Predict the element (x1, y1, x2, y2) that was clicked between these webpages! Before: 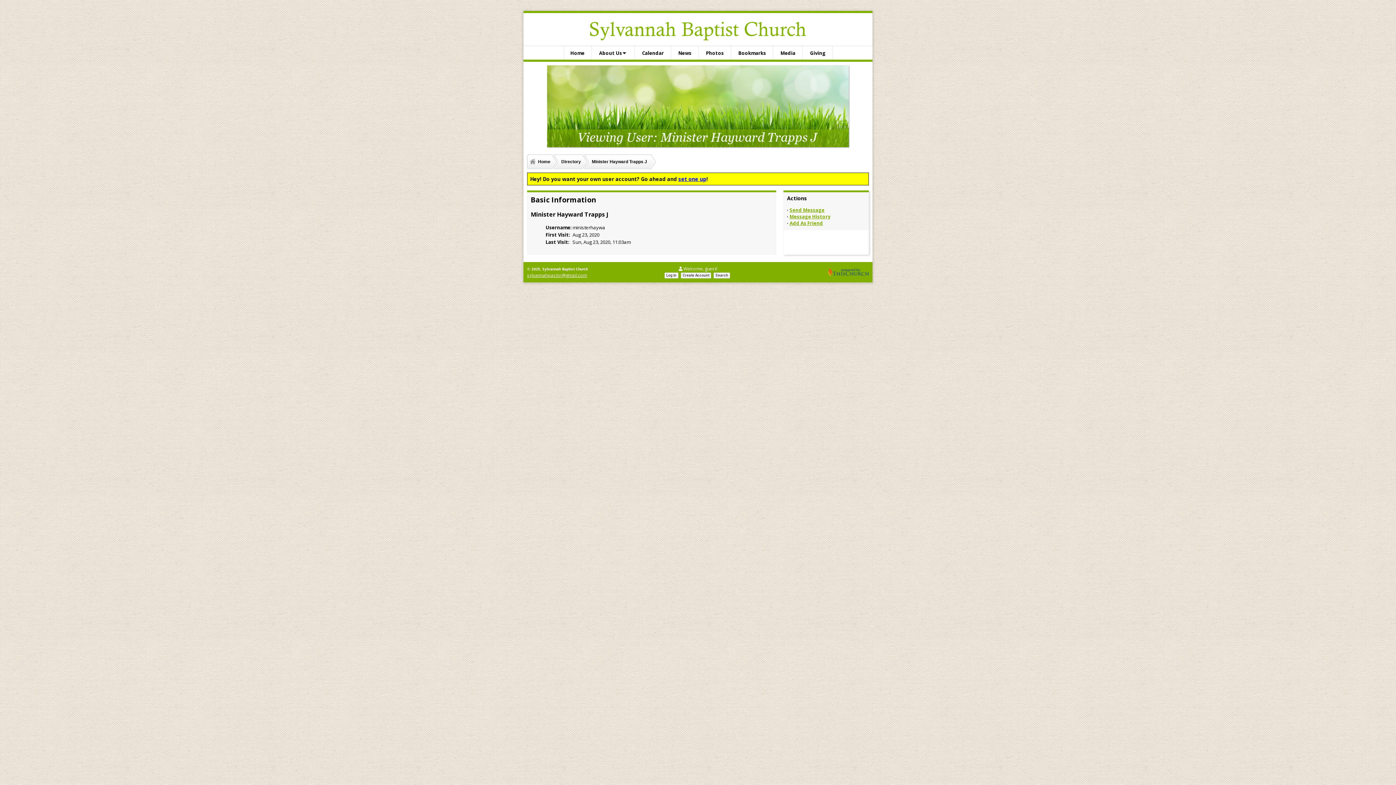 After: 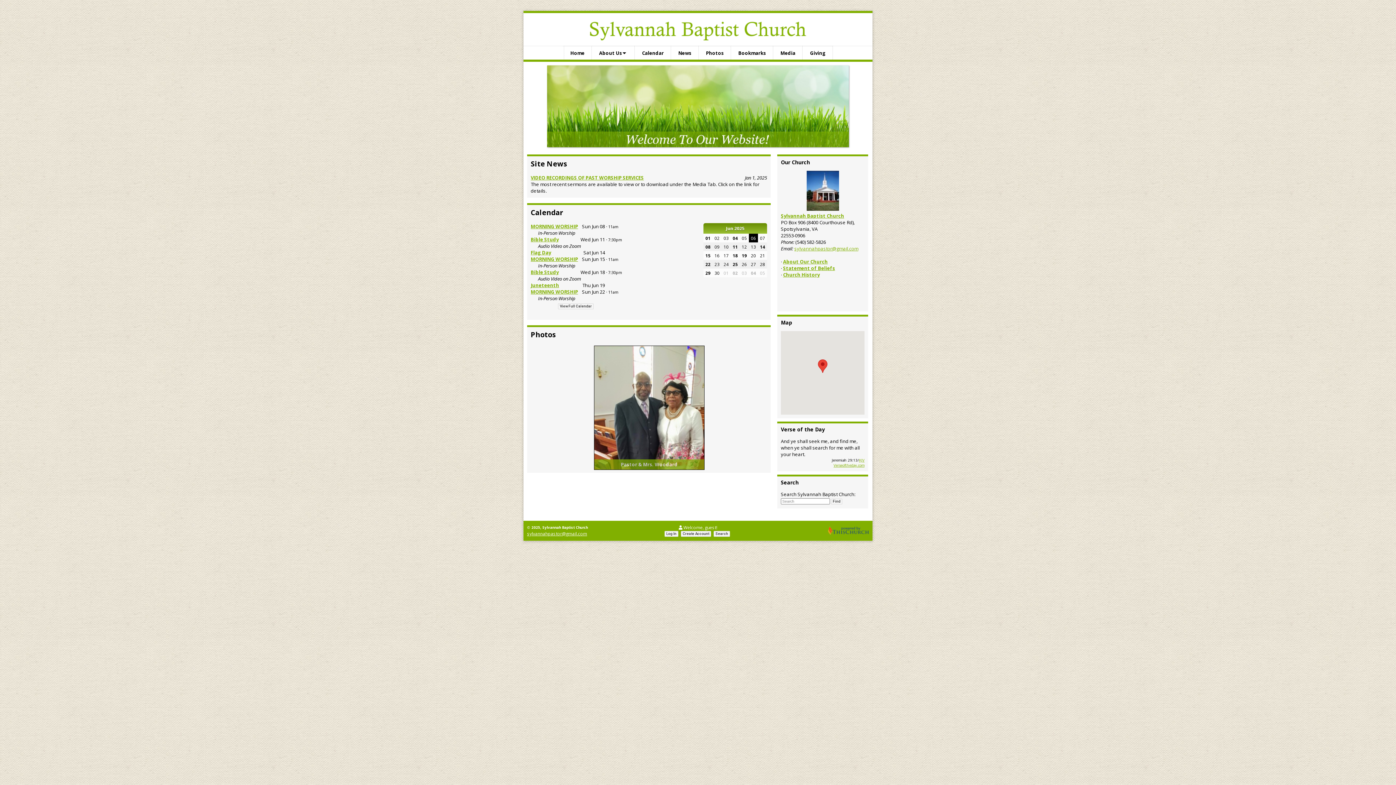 Action: bbox: (588, 36, 807, 42)